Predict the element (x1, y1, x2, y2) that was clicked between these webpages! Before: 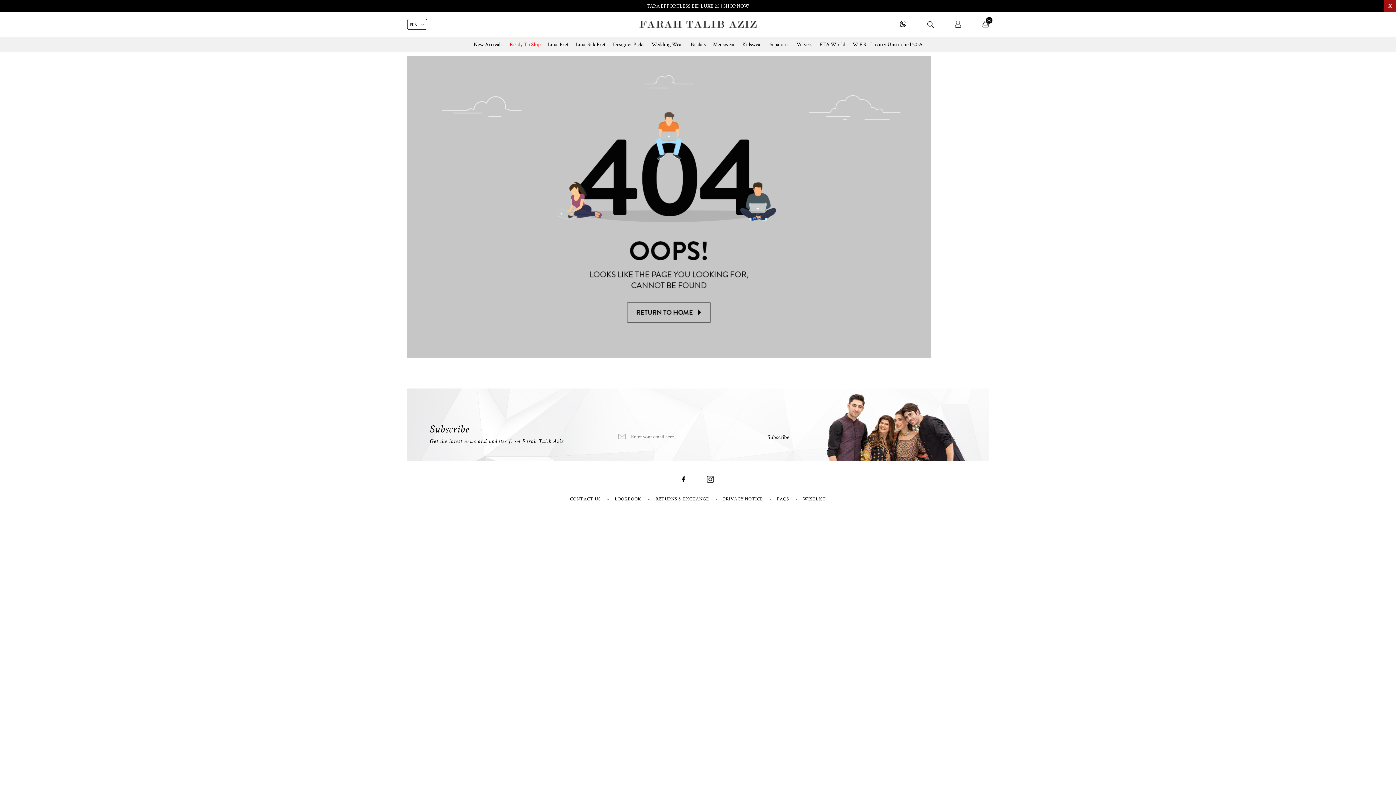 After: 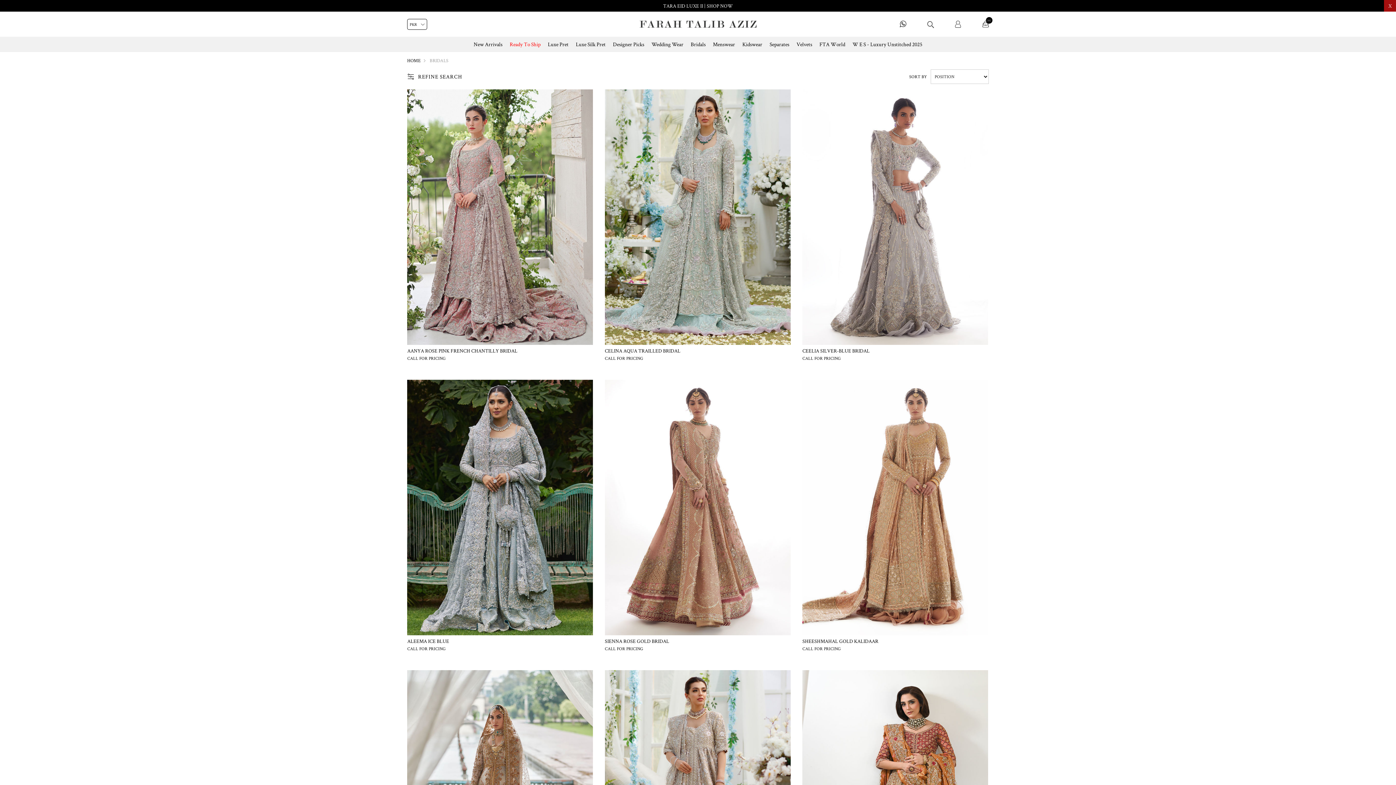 Action: label: Bridals bbox: (687, 36, 709, 51)